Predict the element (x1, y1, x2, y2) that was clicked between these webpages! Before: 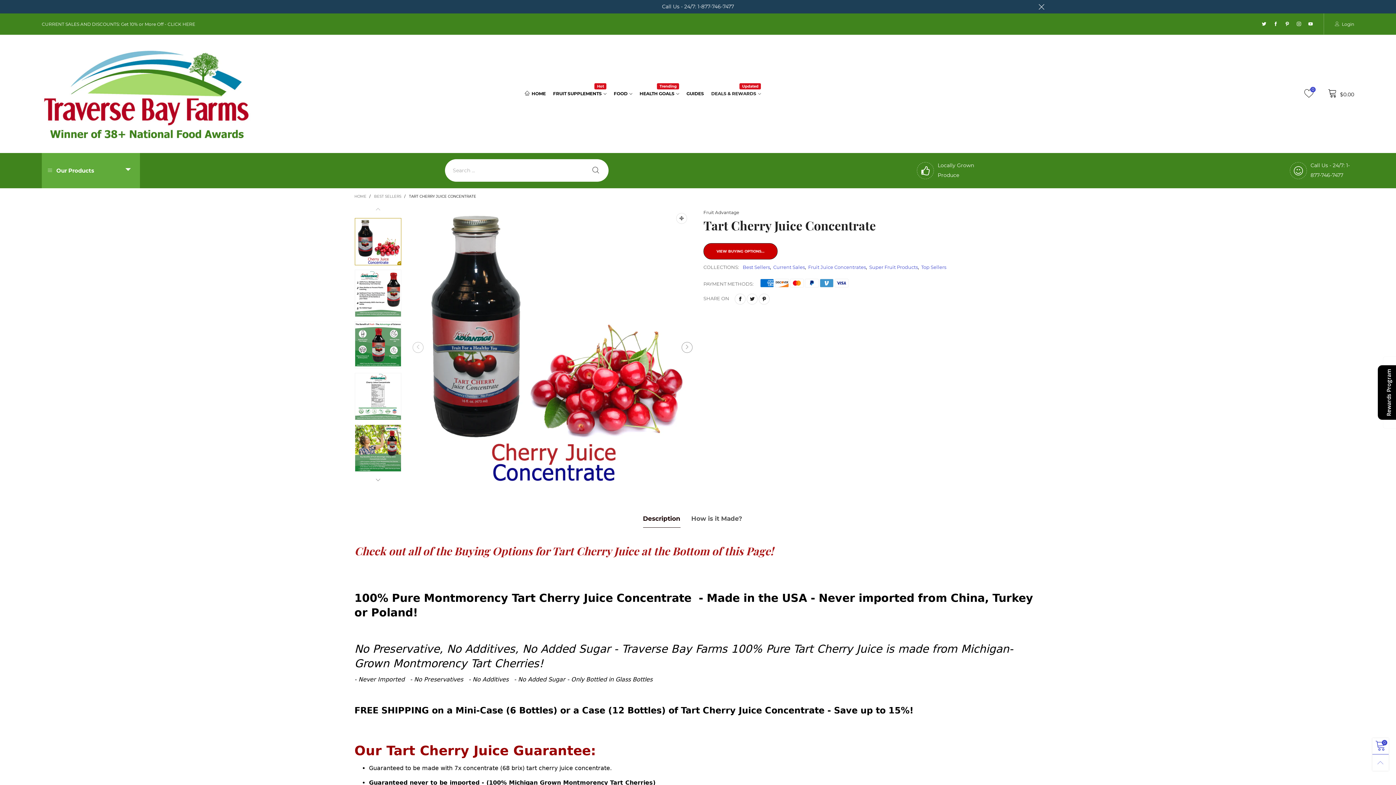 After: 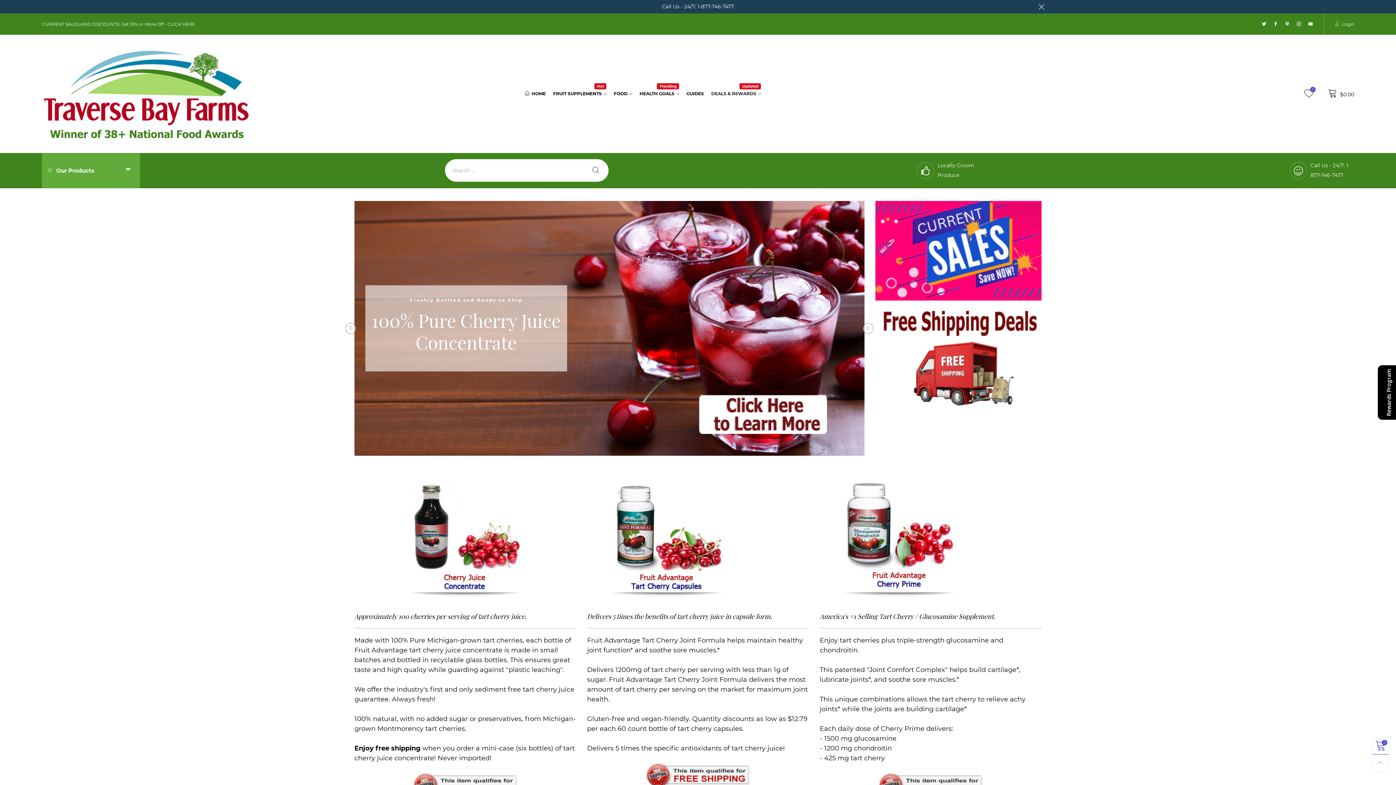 Action: bbox: (354, 194, 367, 198) label: HOME 